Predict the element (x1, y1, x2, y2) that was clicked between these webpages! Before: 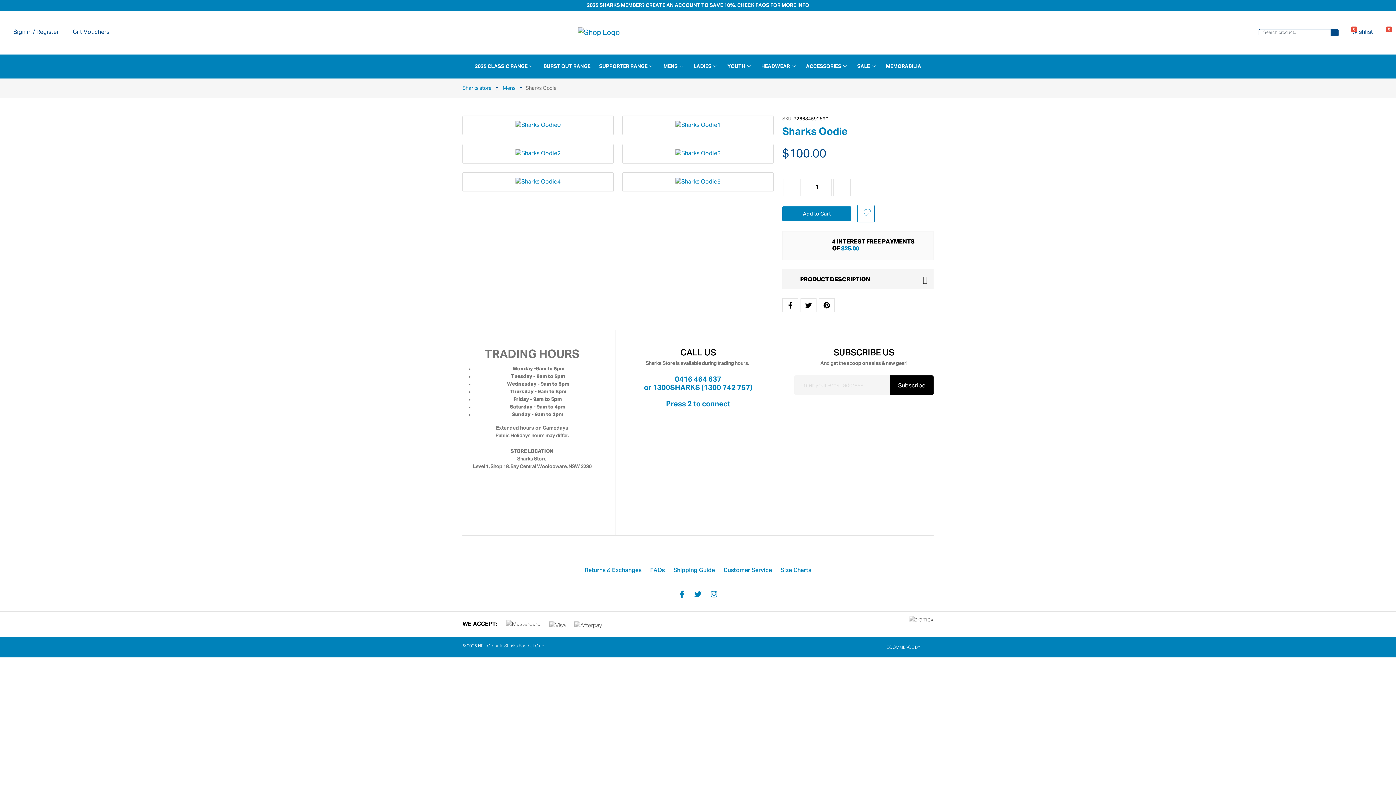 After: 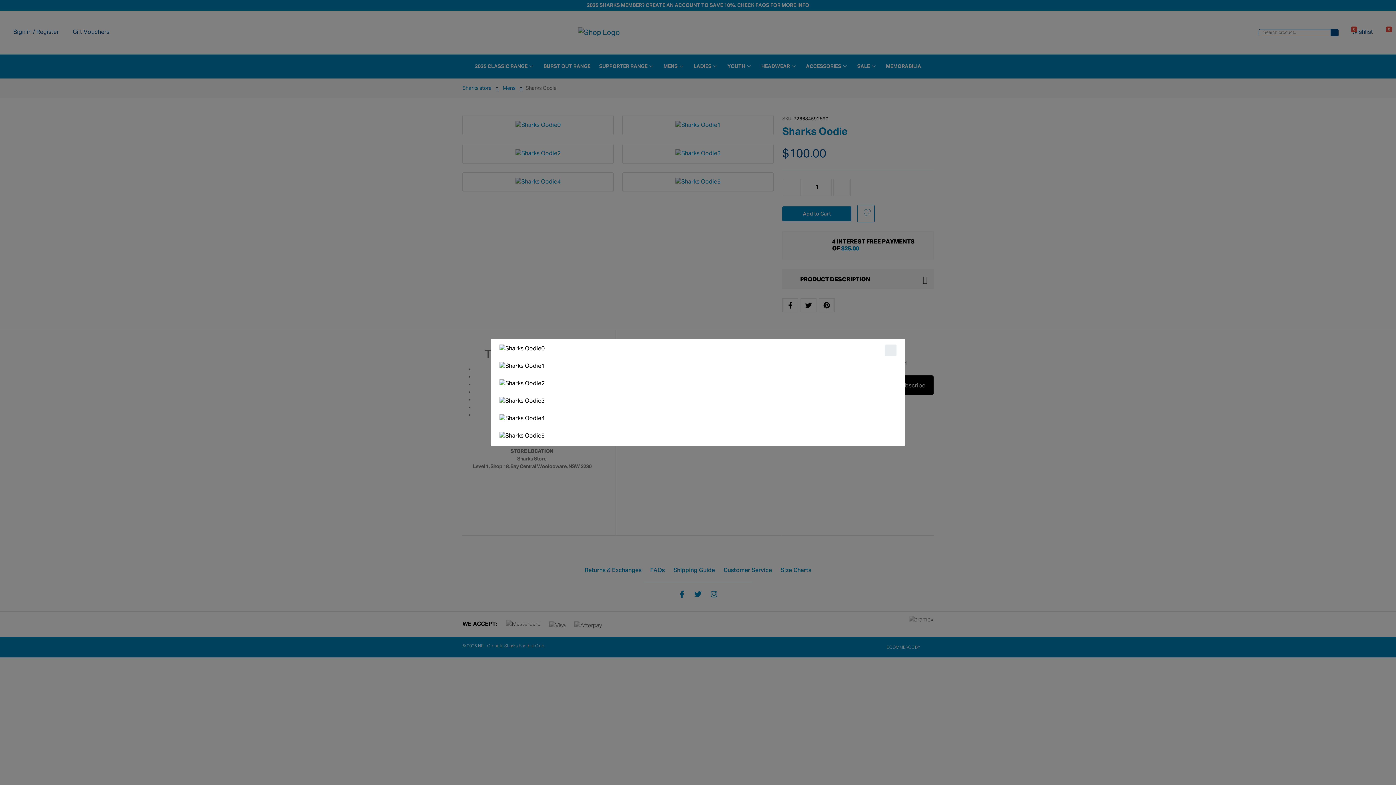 Action: bbox: (675, 122, 720, 128)